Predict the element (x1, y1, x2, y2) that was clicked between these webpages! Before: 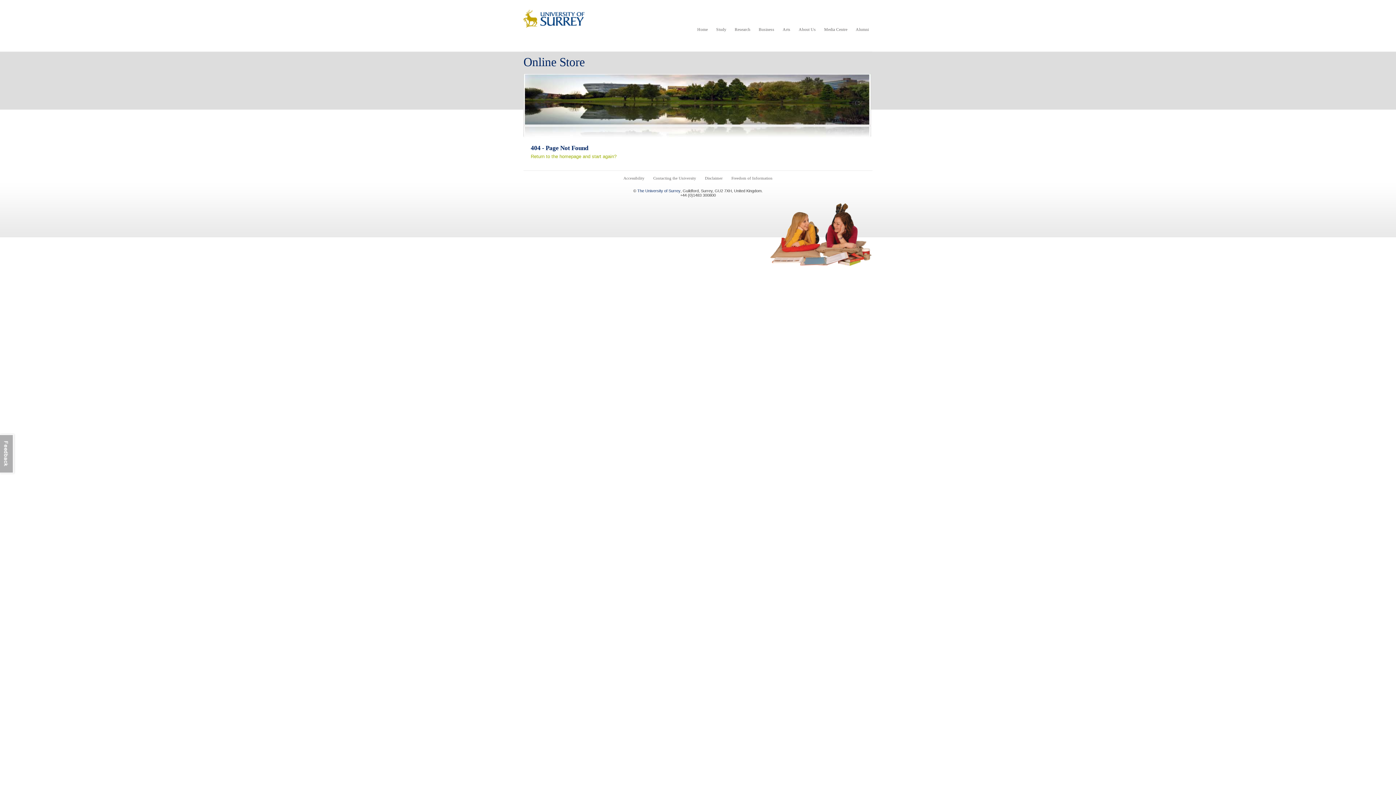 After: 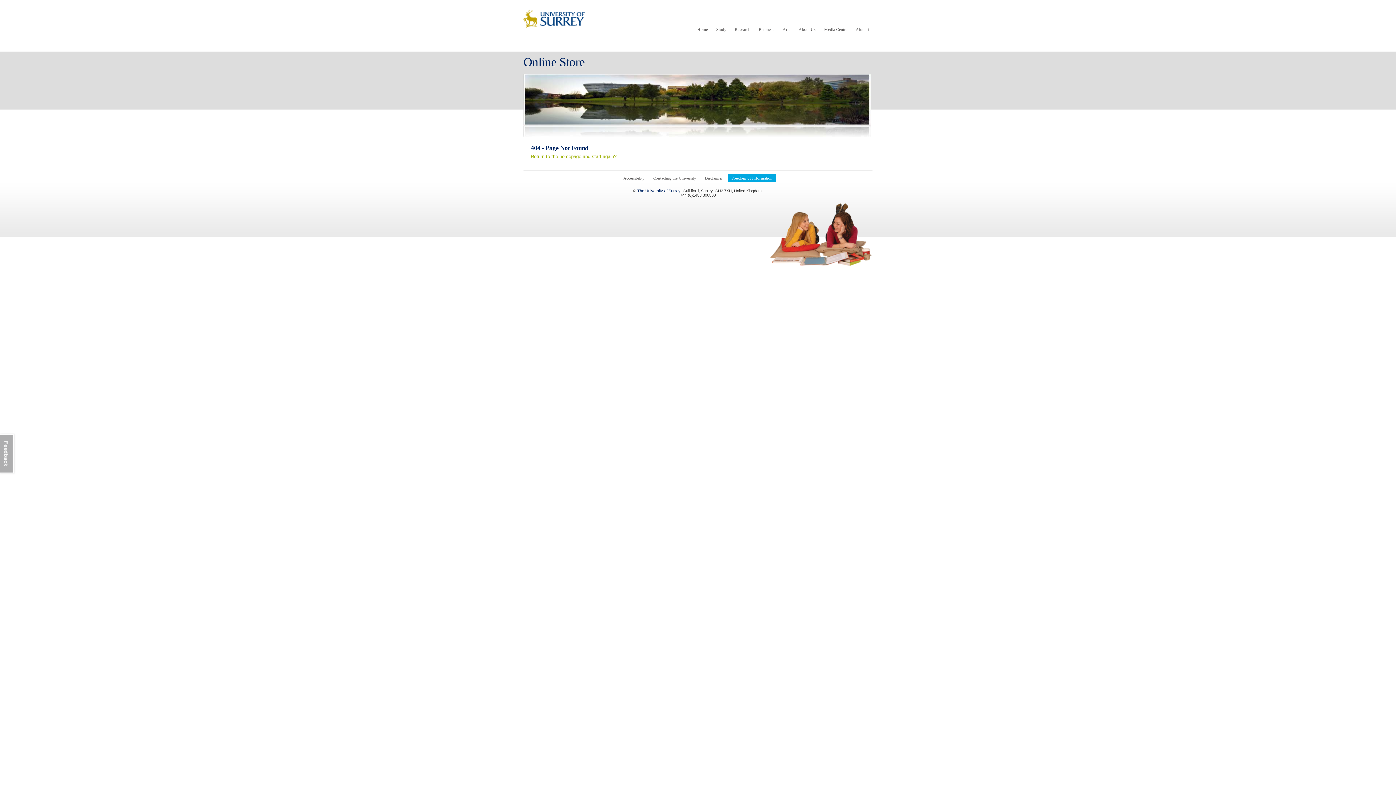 Action: label: Freedom of Information bbox: (728, 174, 776, 182)